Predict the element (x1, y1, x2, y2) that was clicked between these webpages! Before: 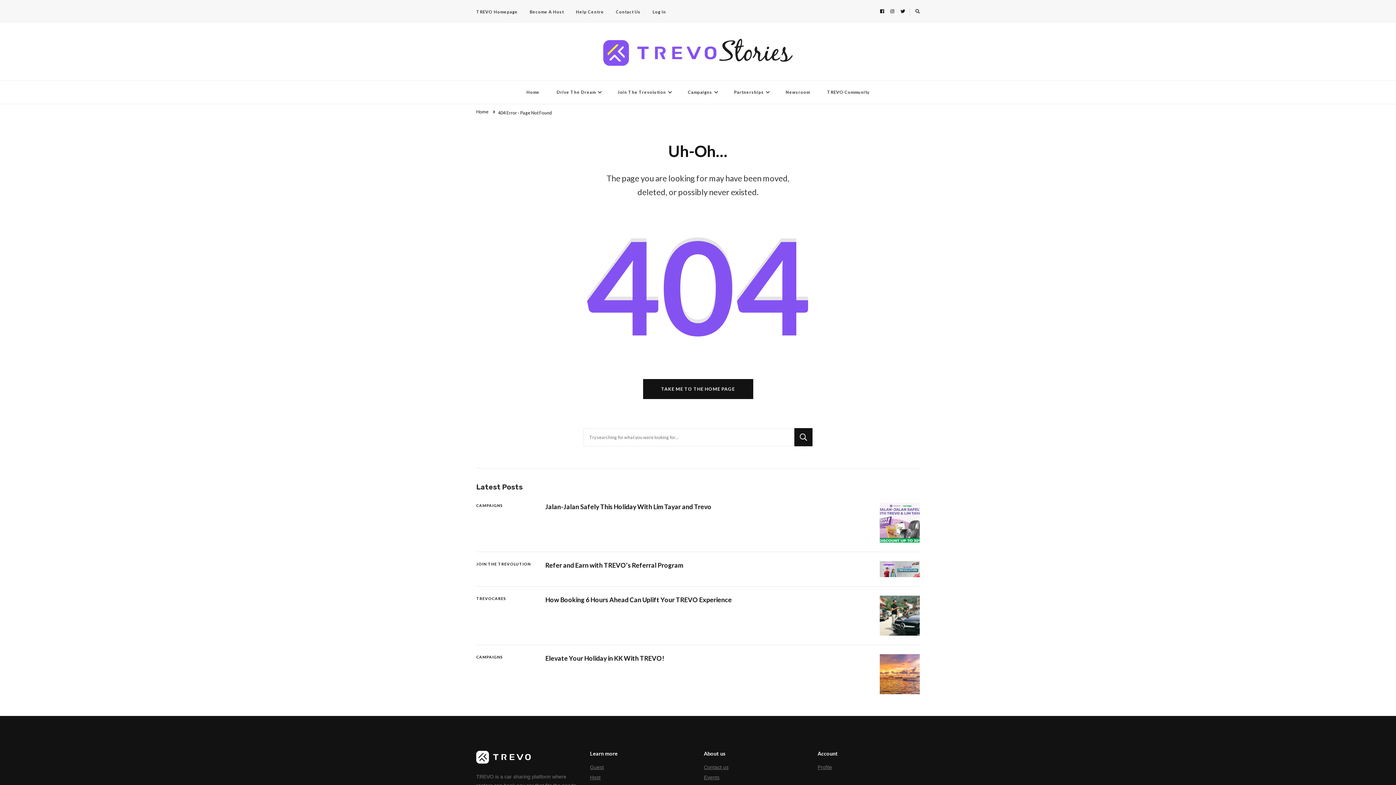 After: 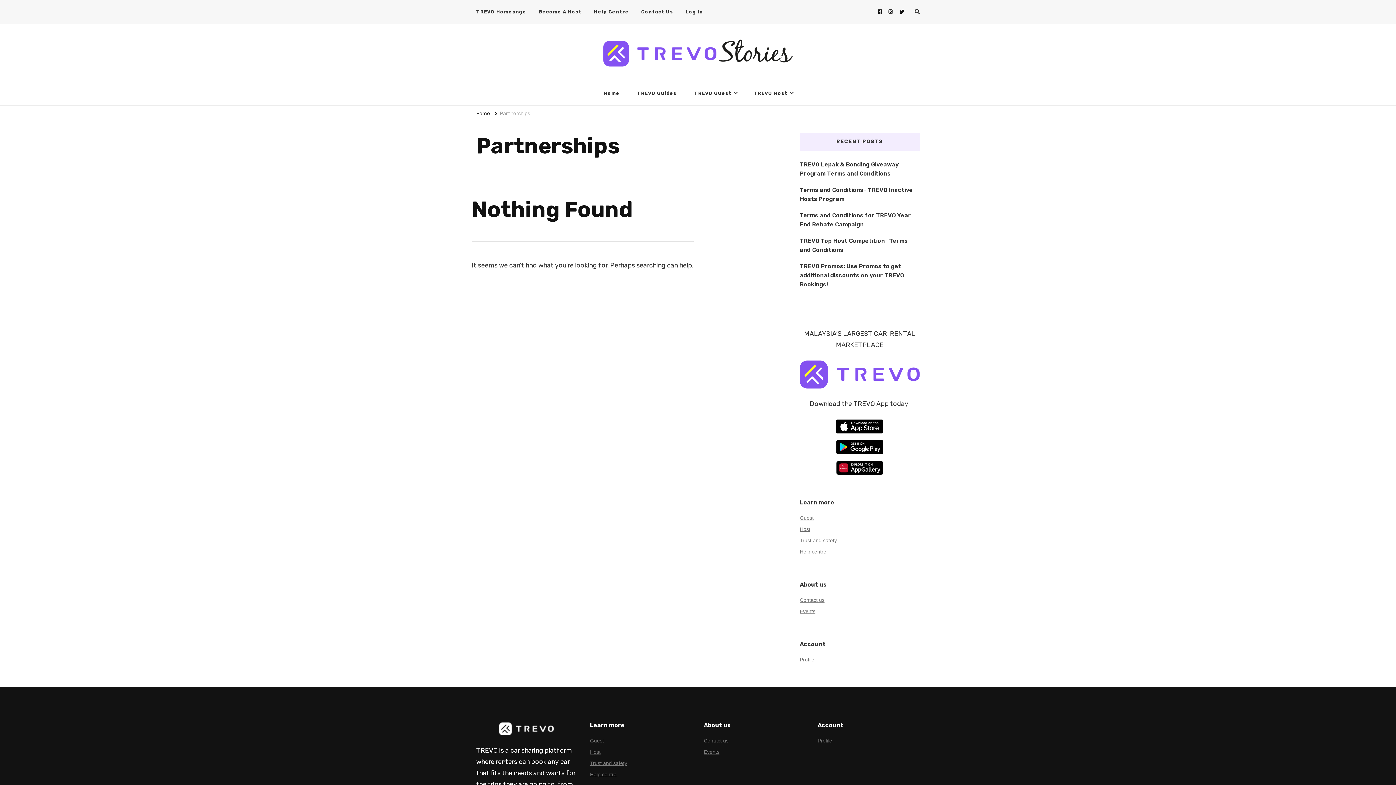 Action: bbox: (726, 80, 776, 103) label: Partnerships